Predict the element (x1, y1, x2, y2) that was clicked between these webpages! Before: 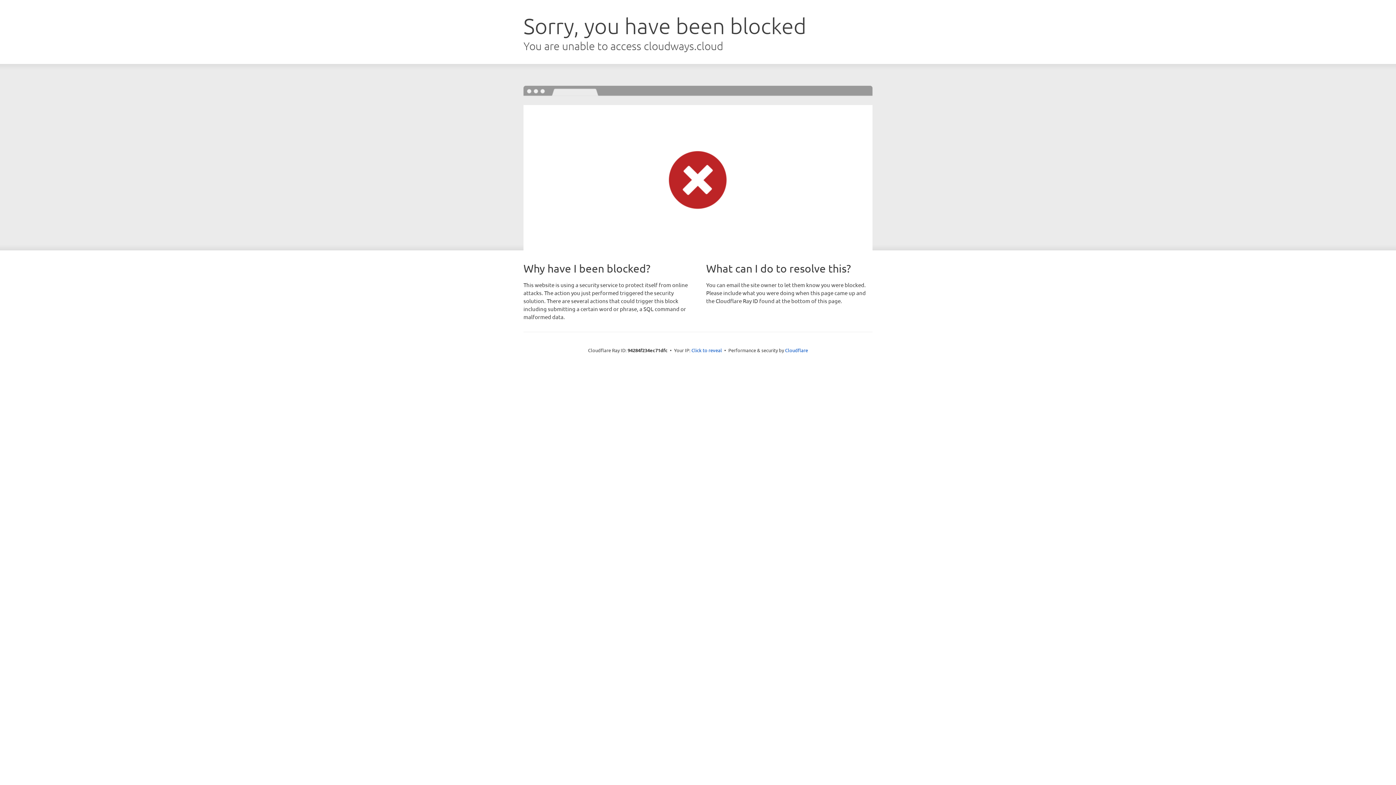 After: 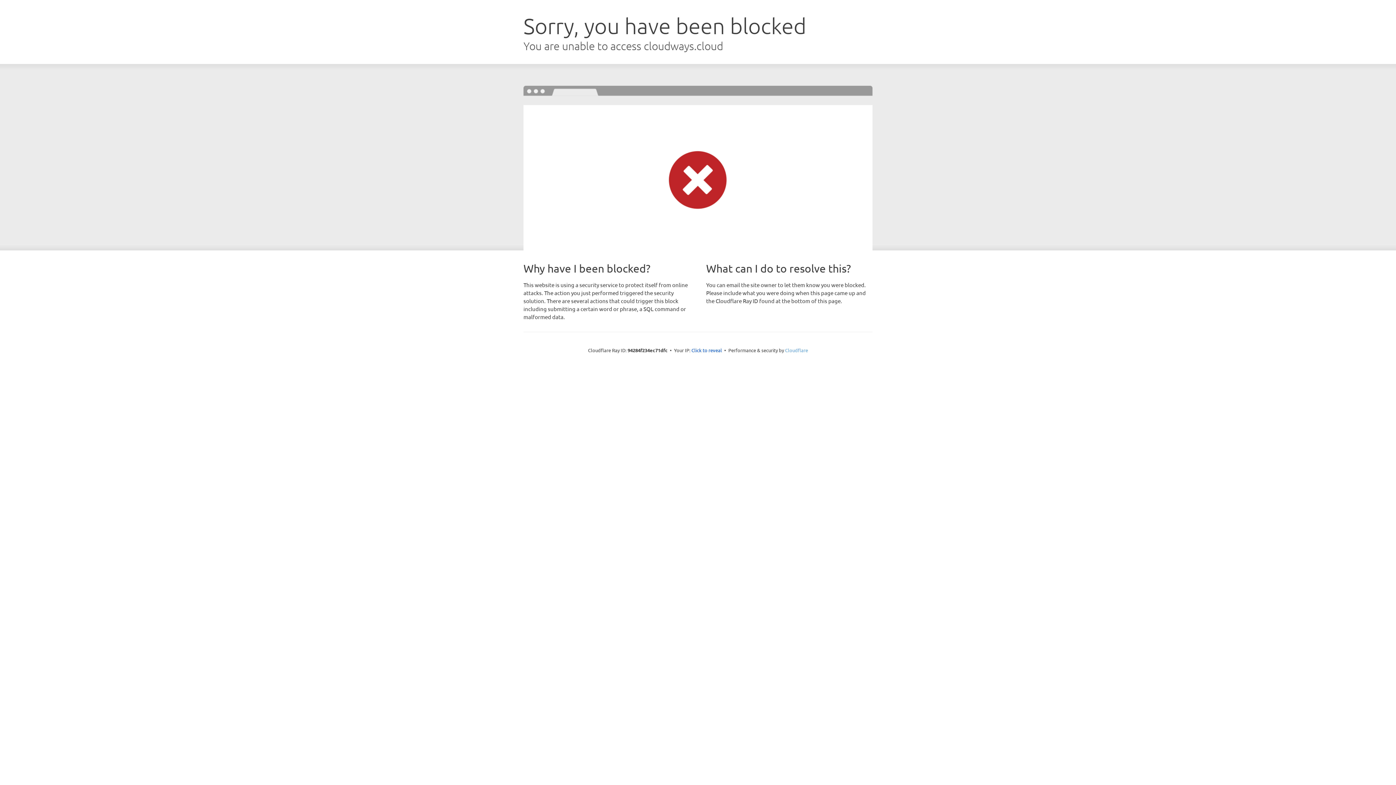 Action: bbox: (785, 347, 808, 353) label: Cloudflare